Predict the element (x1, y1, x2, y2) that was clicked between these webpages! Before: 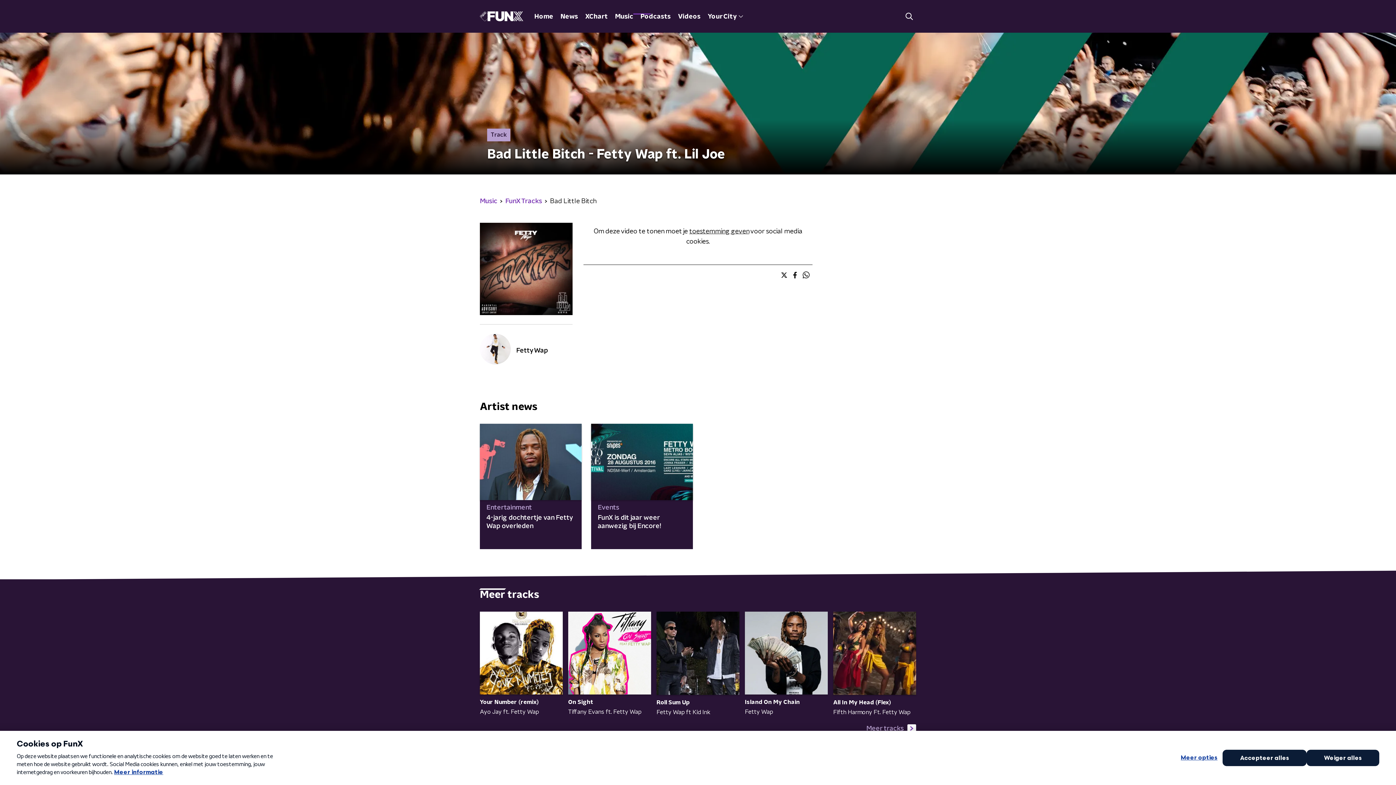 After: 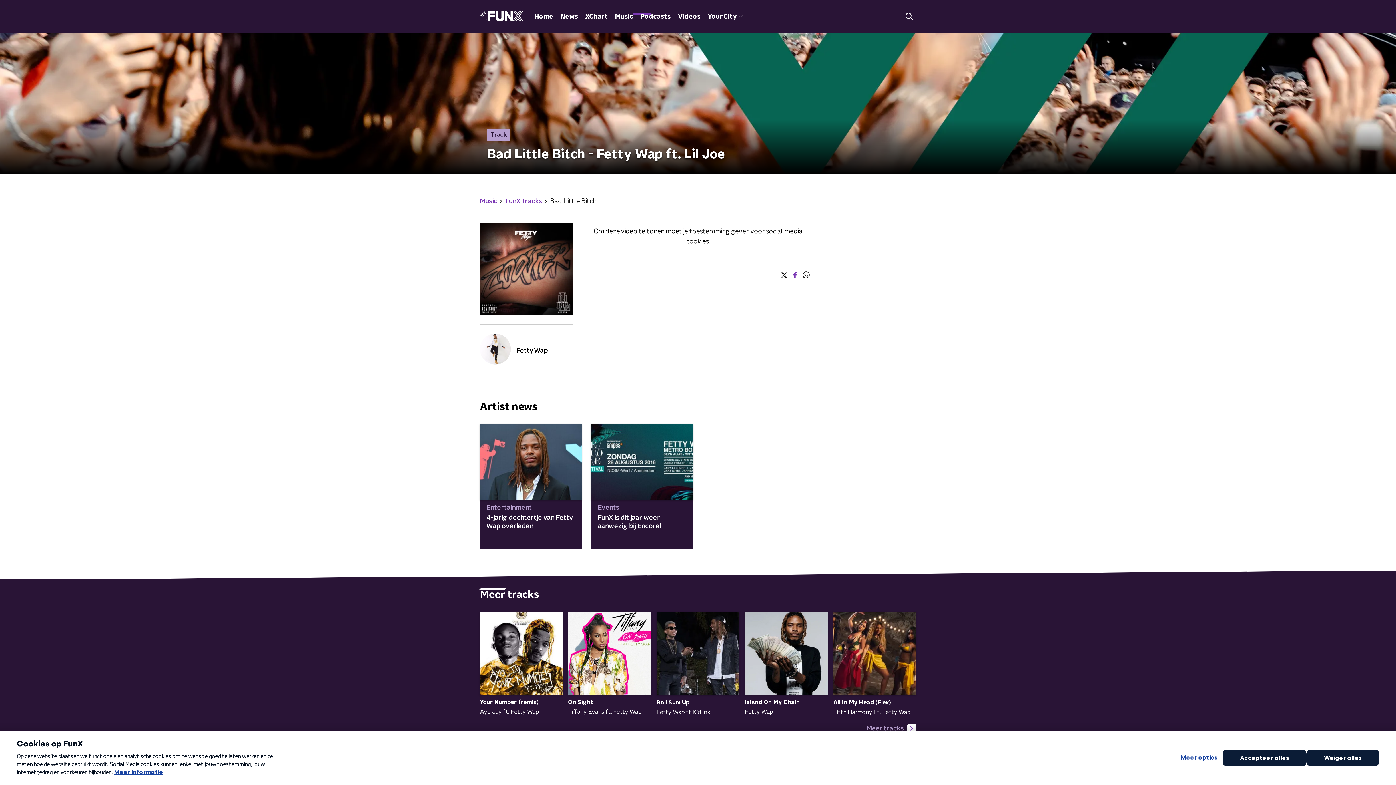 Action: bbox: (790, 268, 800, 281)